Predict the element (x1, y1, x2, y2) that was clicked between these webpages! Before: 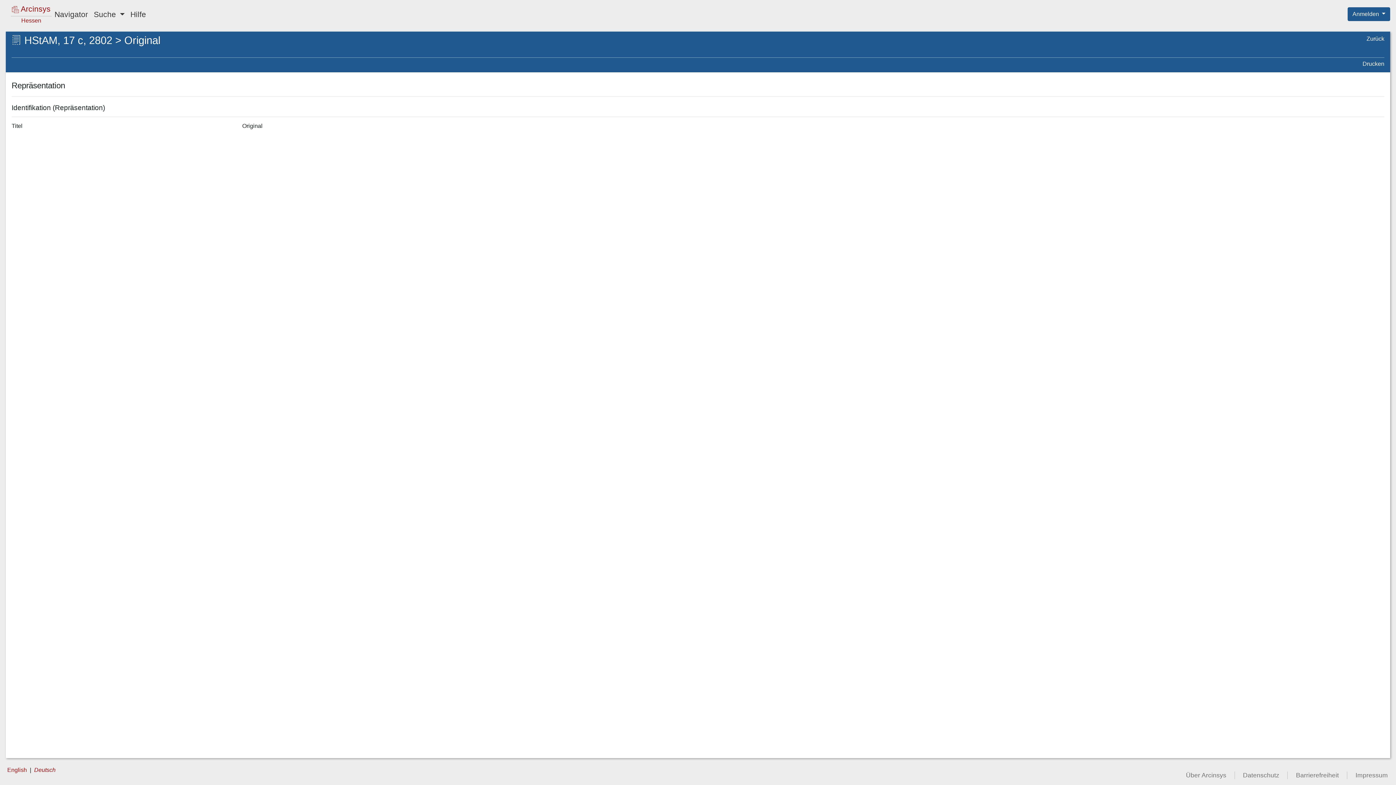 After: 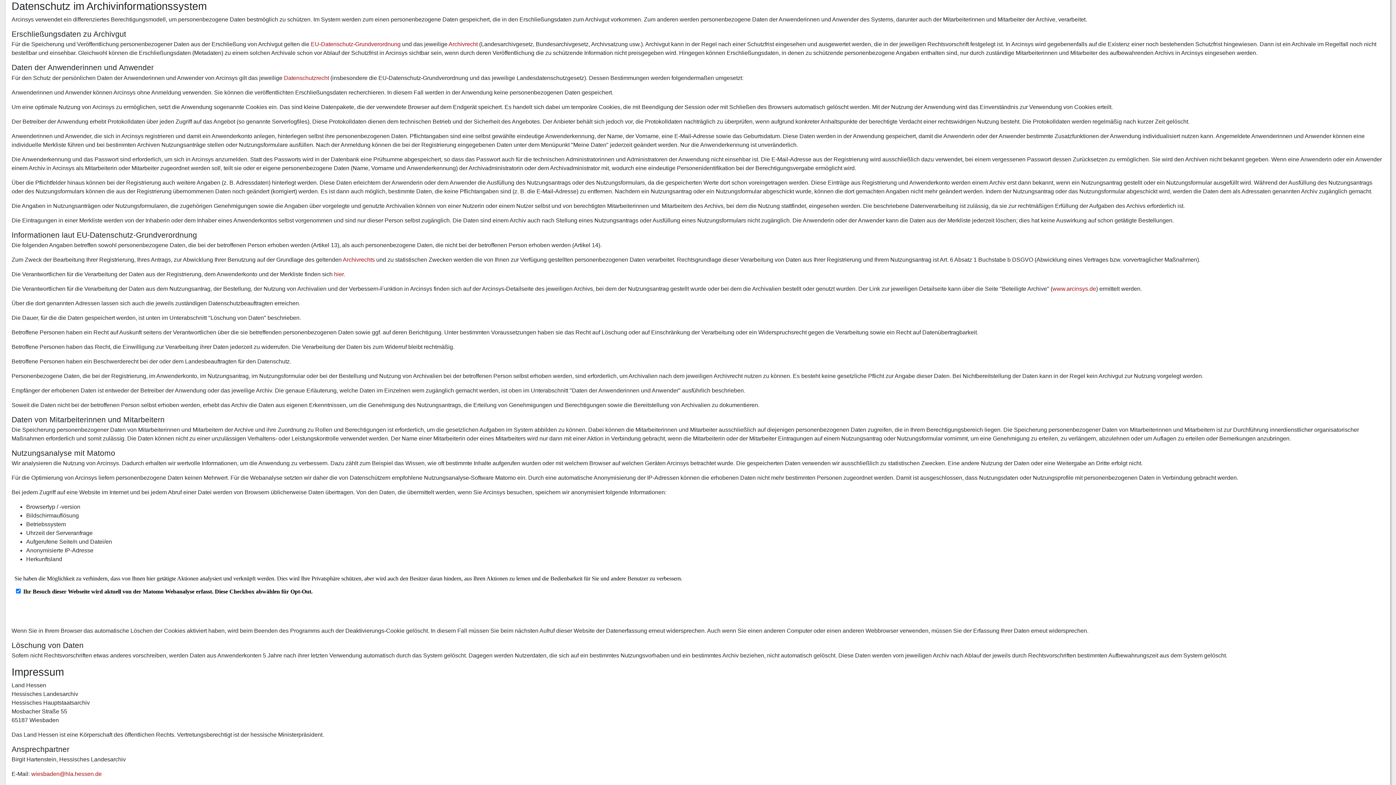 Action: bbox: (1235, 772, 1287, 779) label: Datenschutz